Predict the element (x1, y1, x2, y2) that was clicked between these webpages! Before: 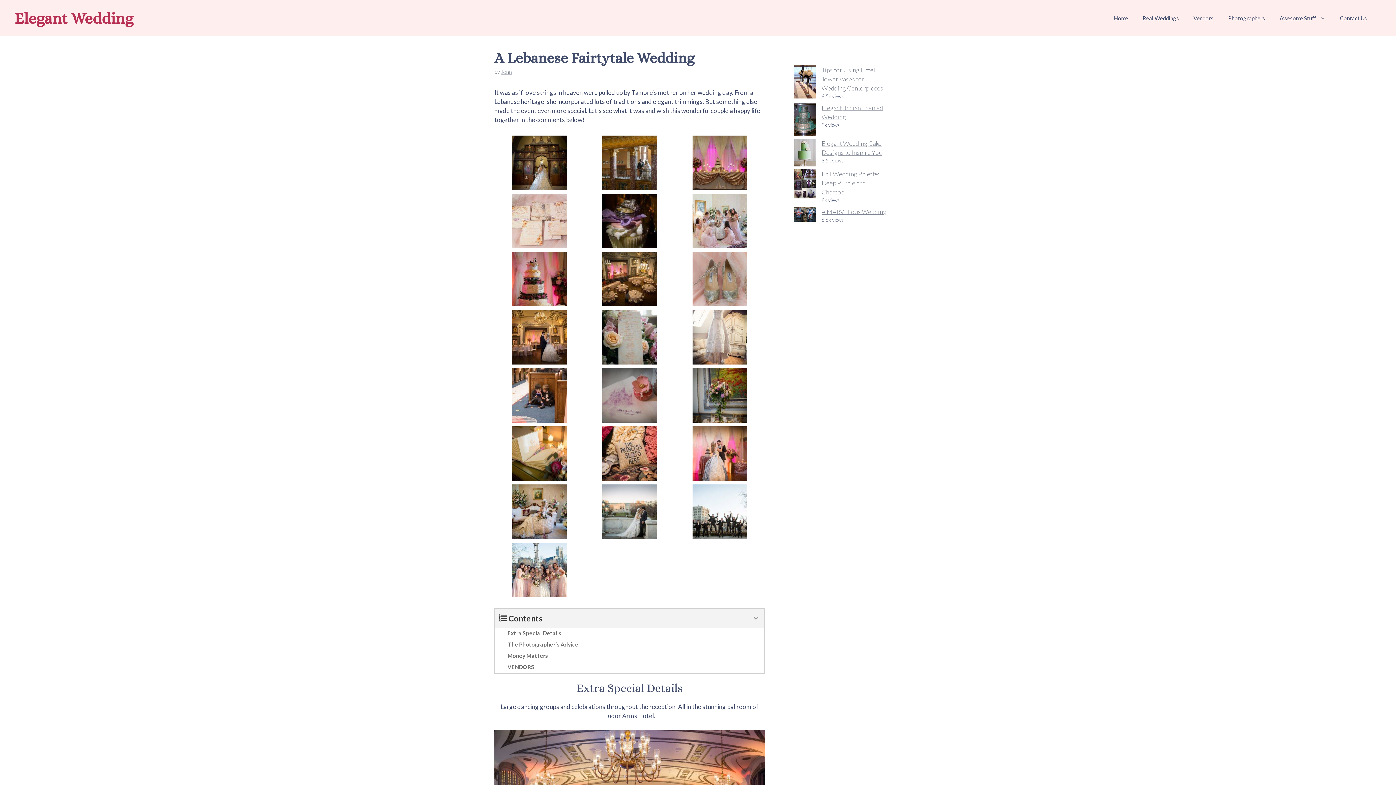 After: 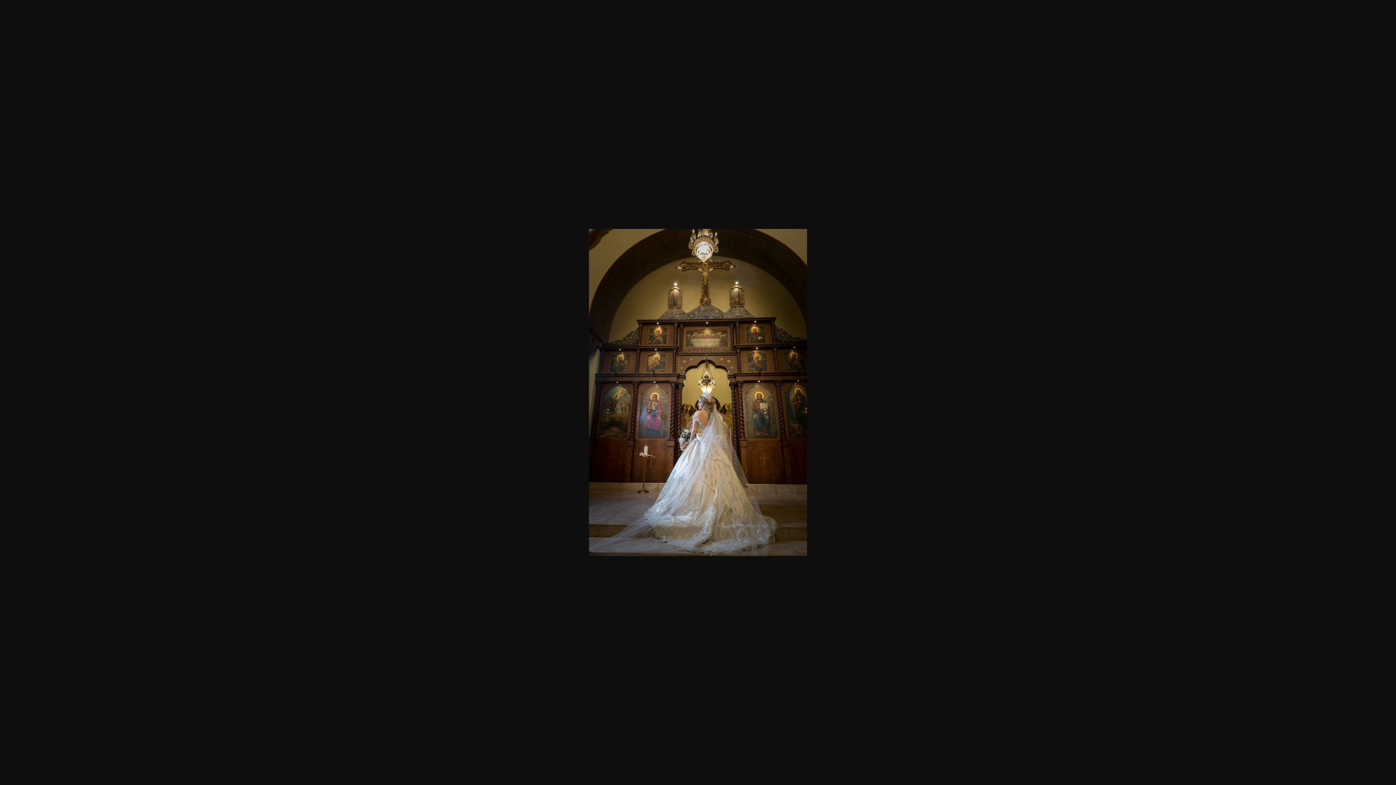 Action: bbox: (512, 181, 566, 189)